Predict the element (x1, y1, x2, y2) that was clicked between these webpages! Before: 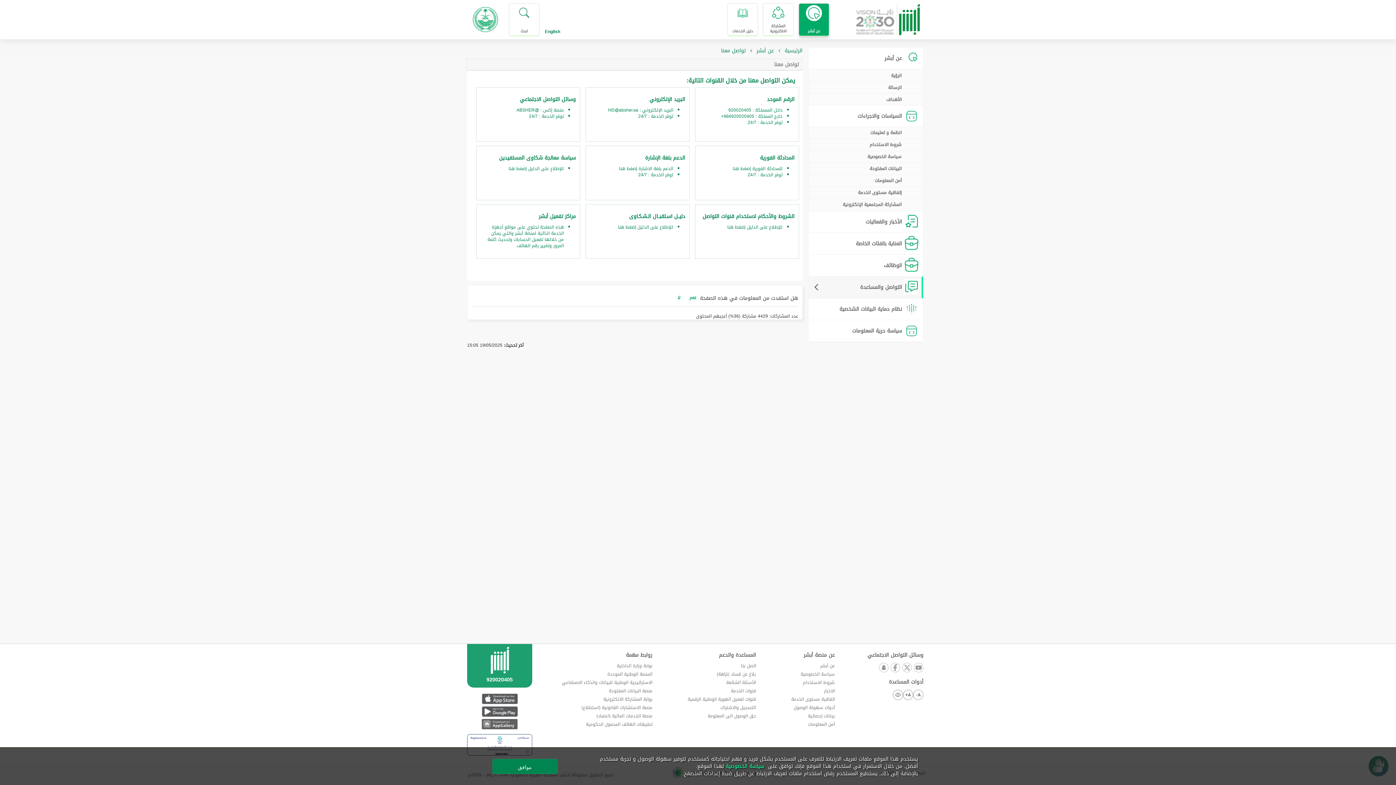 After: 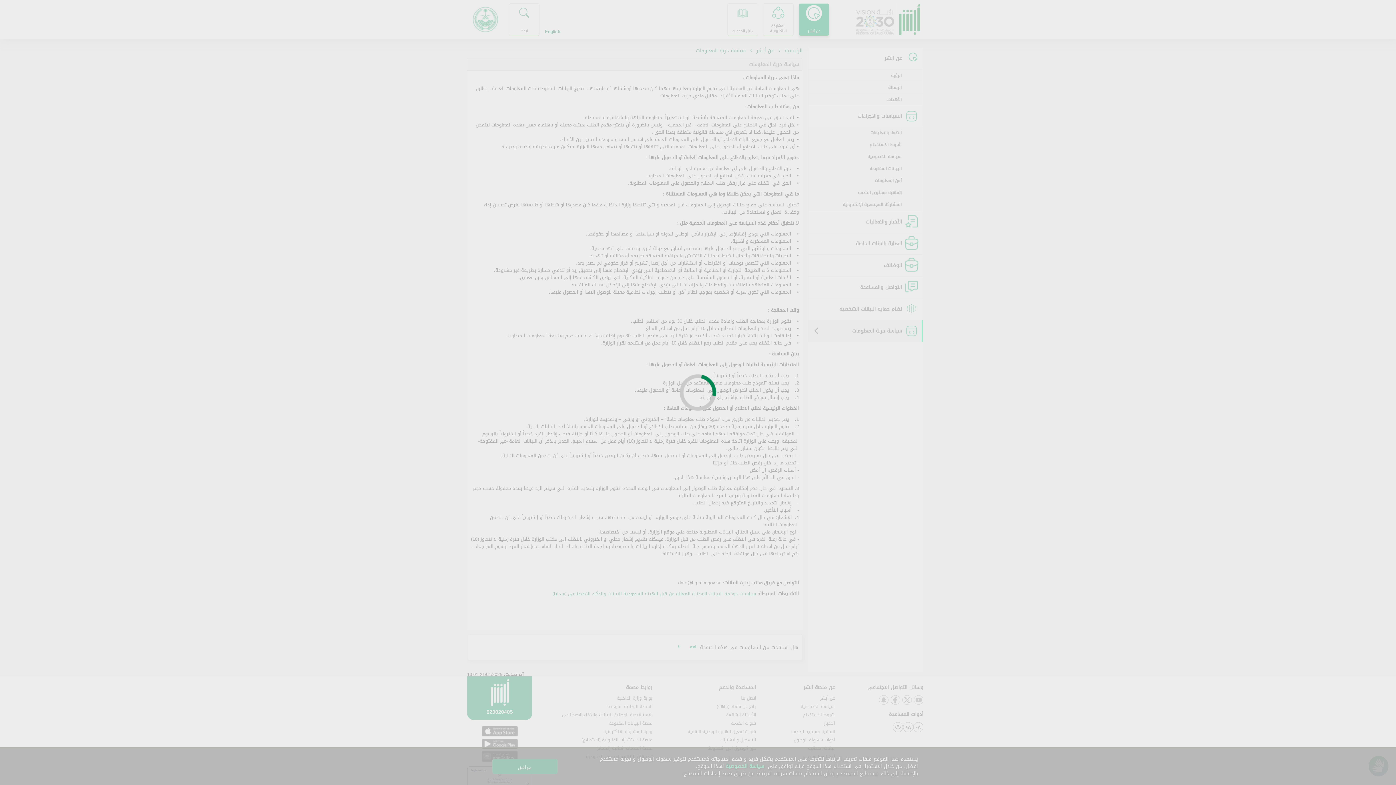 Action: label: حق الوصول الى المعلومة bbox: (707, 712, 756, 720)